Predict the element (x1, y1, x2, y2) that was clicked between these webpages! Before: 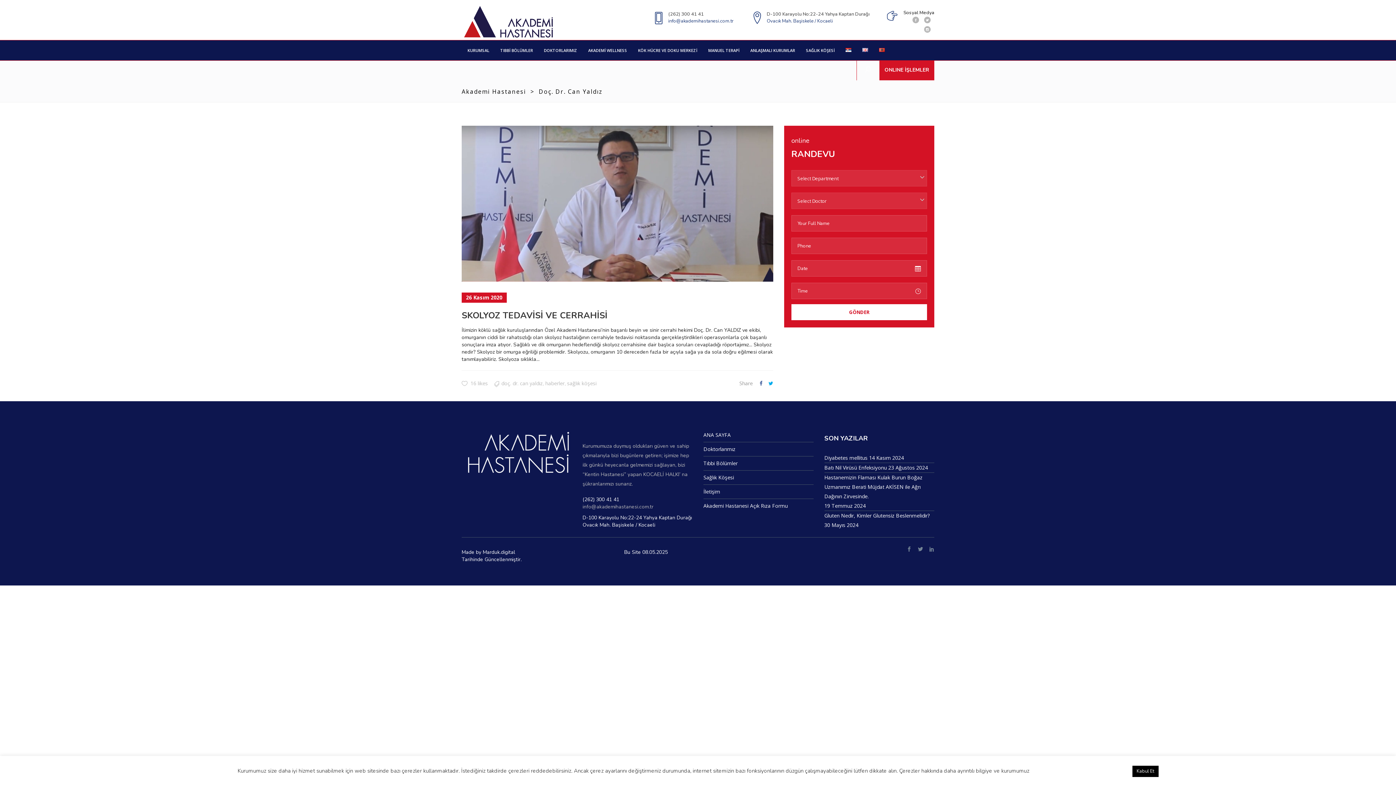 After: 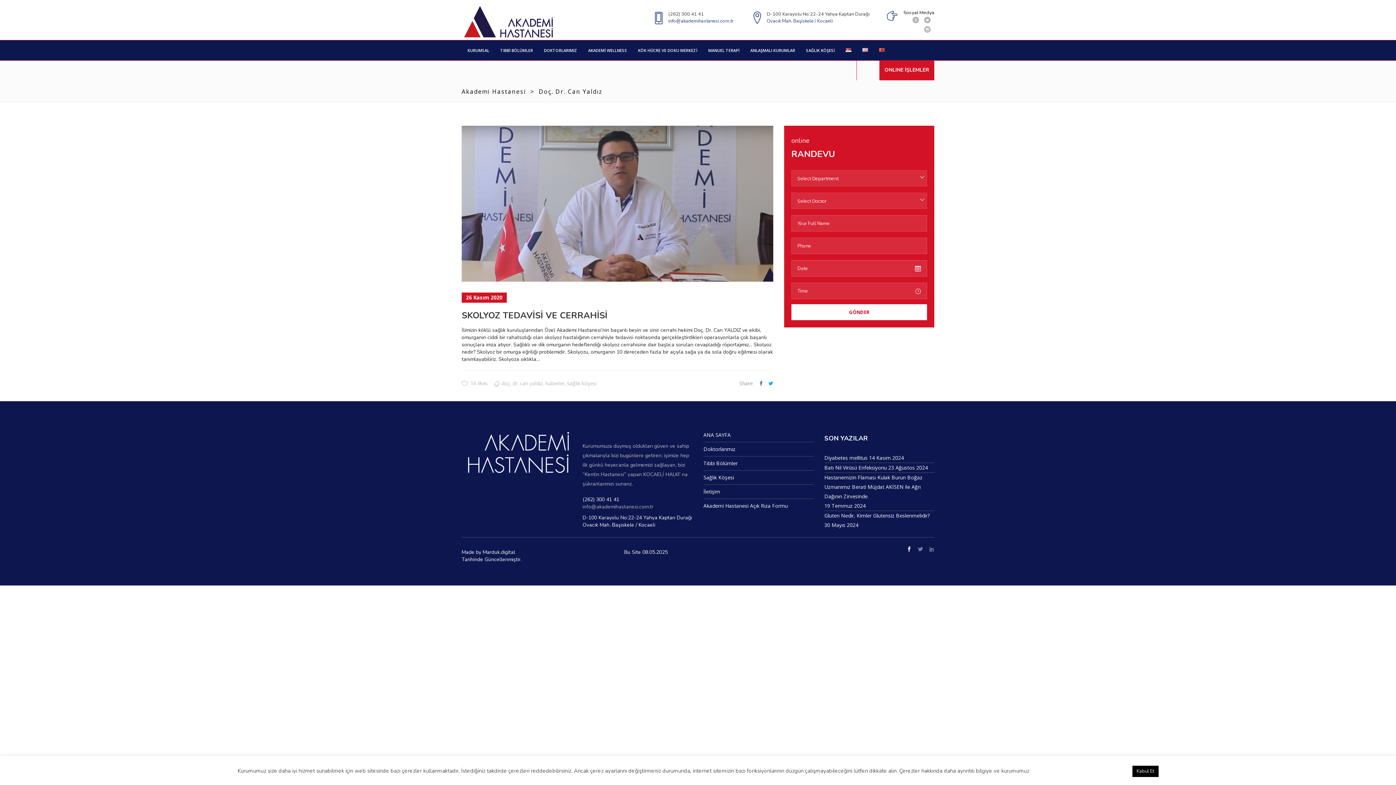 Action: bbox: (903, 546, 916, 553)